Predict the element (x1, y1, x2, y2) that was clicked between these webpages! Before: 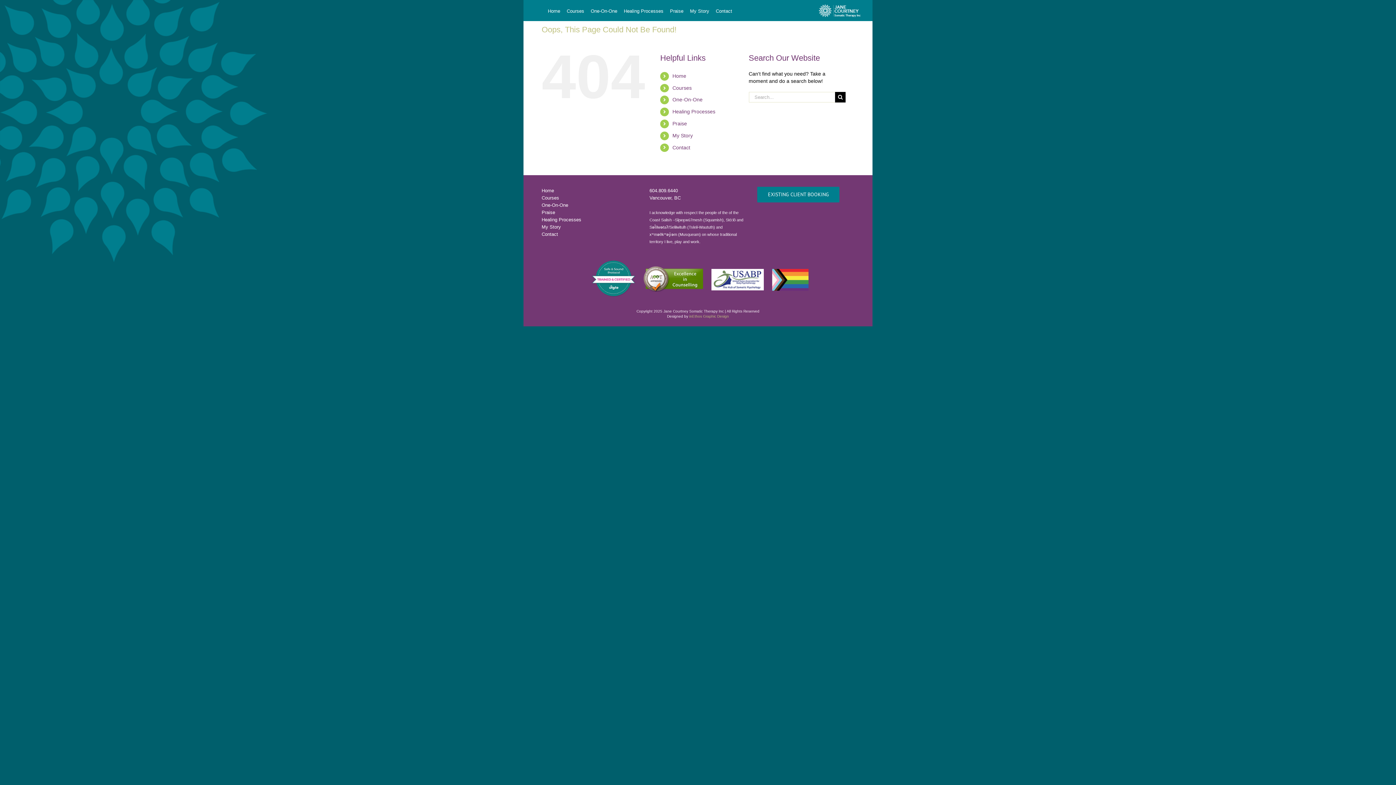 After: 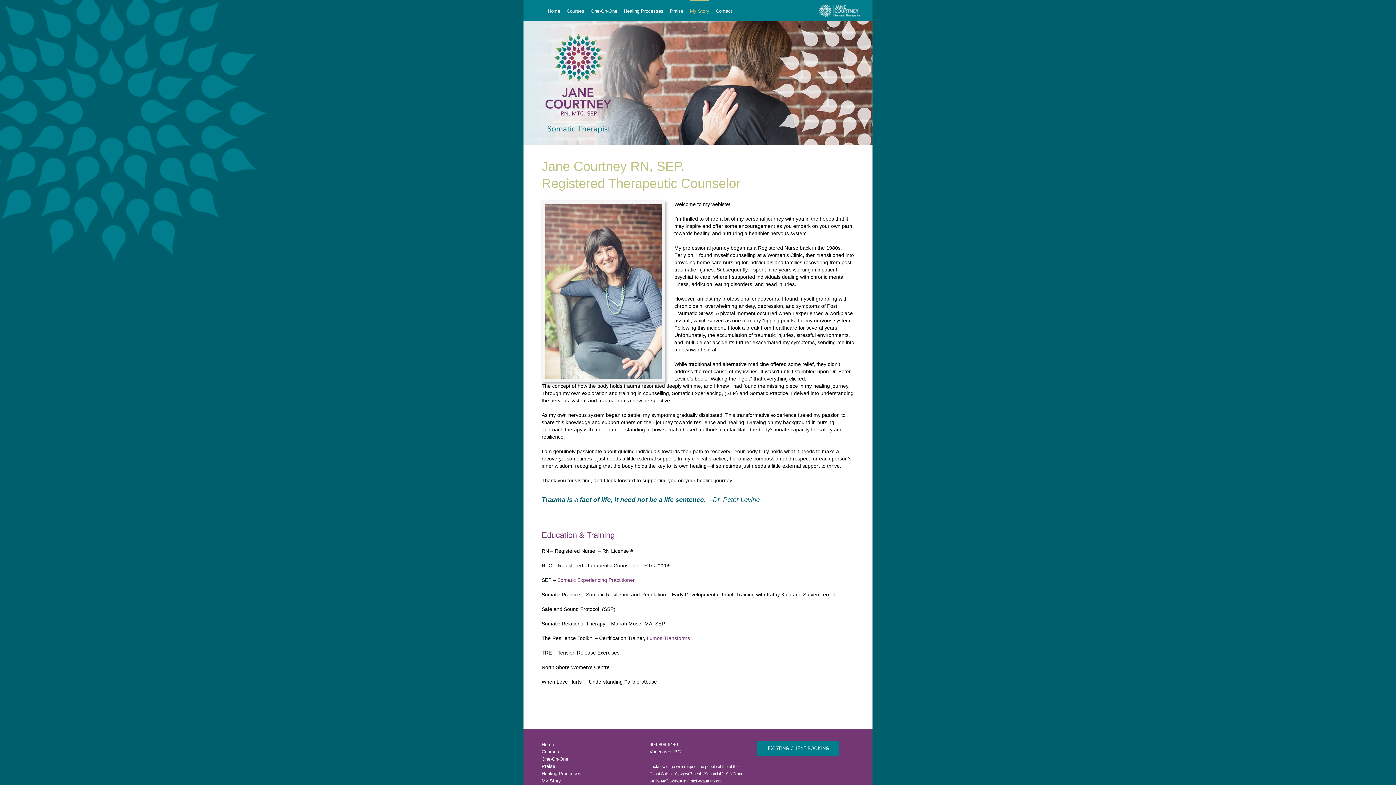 Action: label: My Story bbox: (672, 132, 693, 138)